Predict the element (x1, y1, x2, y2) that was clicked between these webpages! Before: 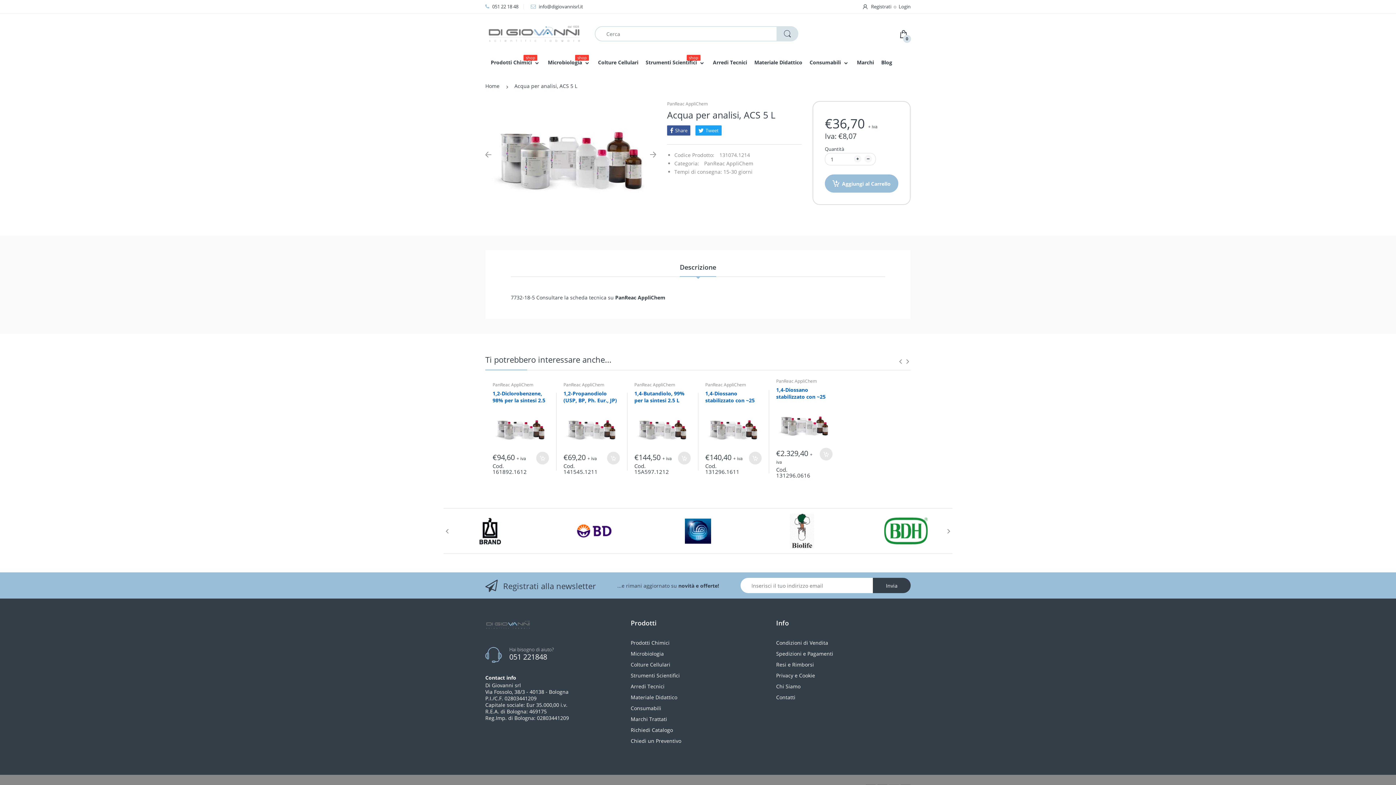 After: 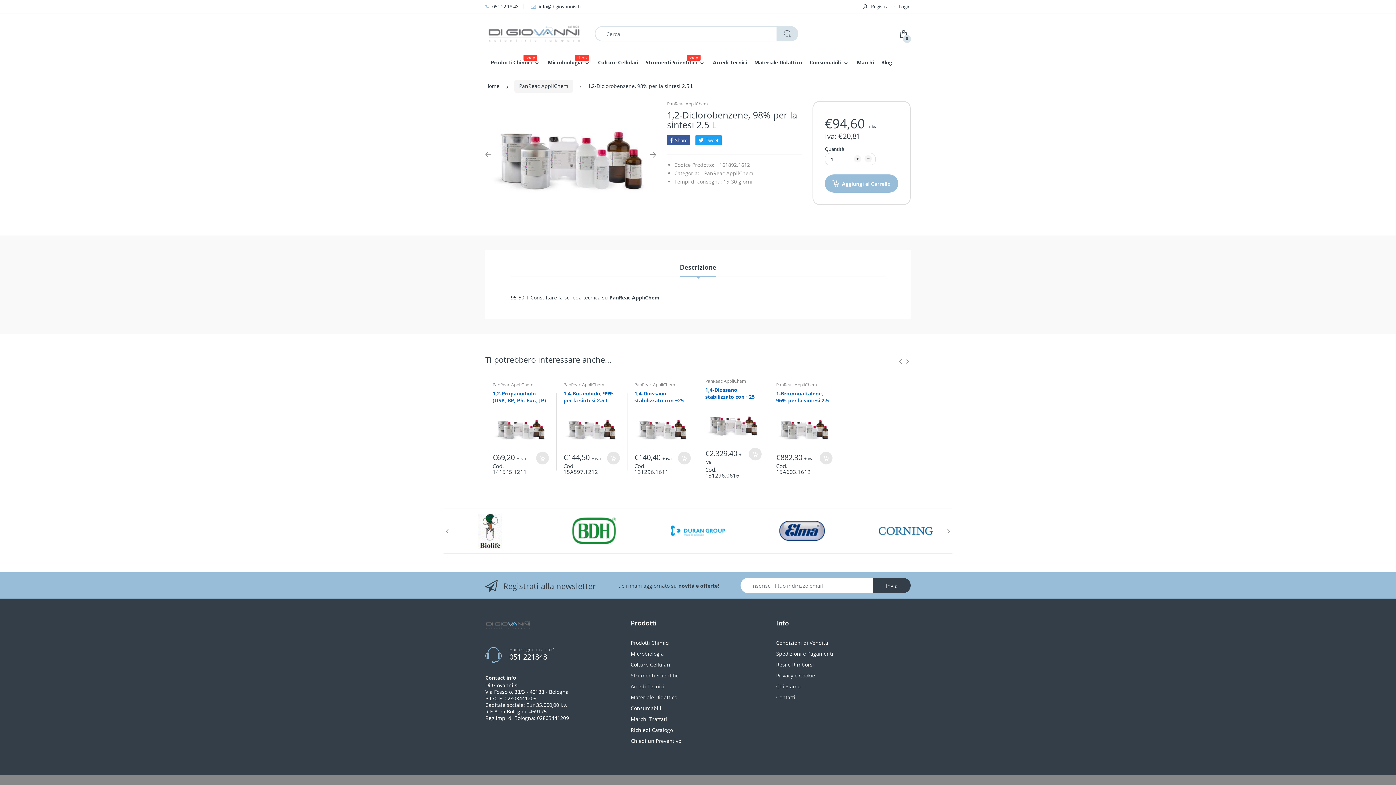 Action: bbox: (492, 410, 549, 446)